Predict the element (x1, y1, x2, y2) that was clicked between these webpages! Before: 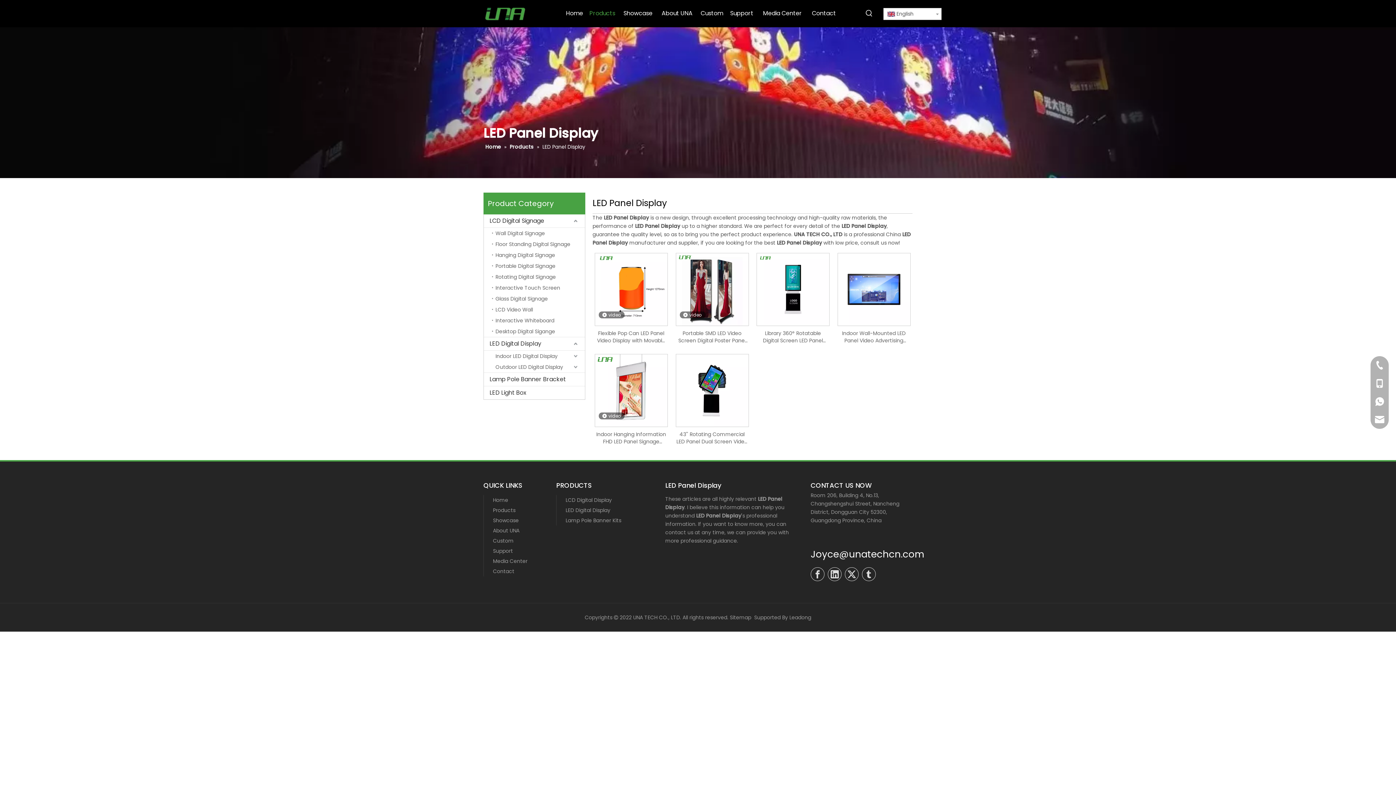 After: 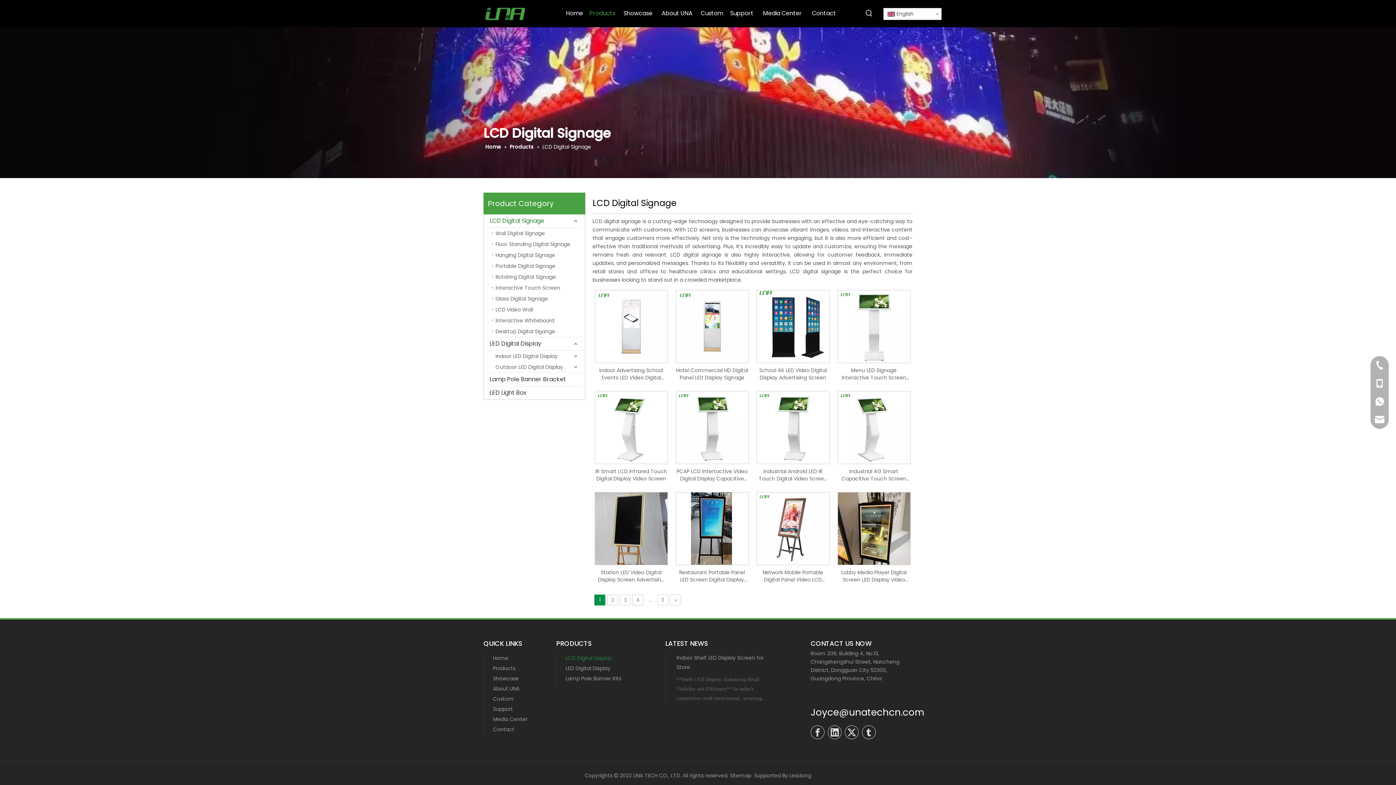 Action: bbox: (484, 214, 585, 228) label: LCD Digital Signage